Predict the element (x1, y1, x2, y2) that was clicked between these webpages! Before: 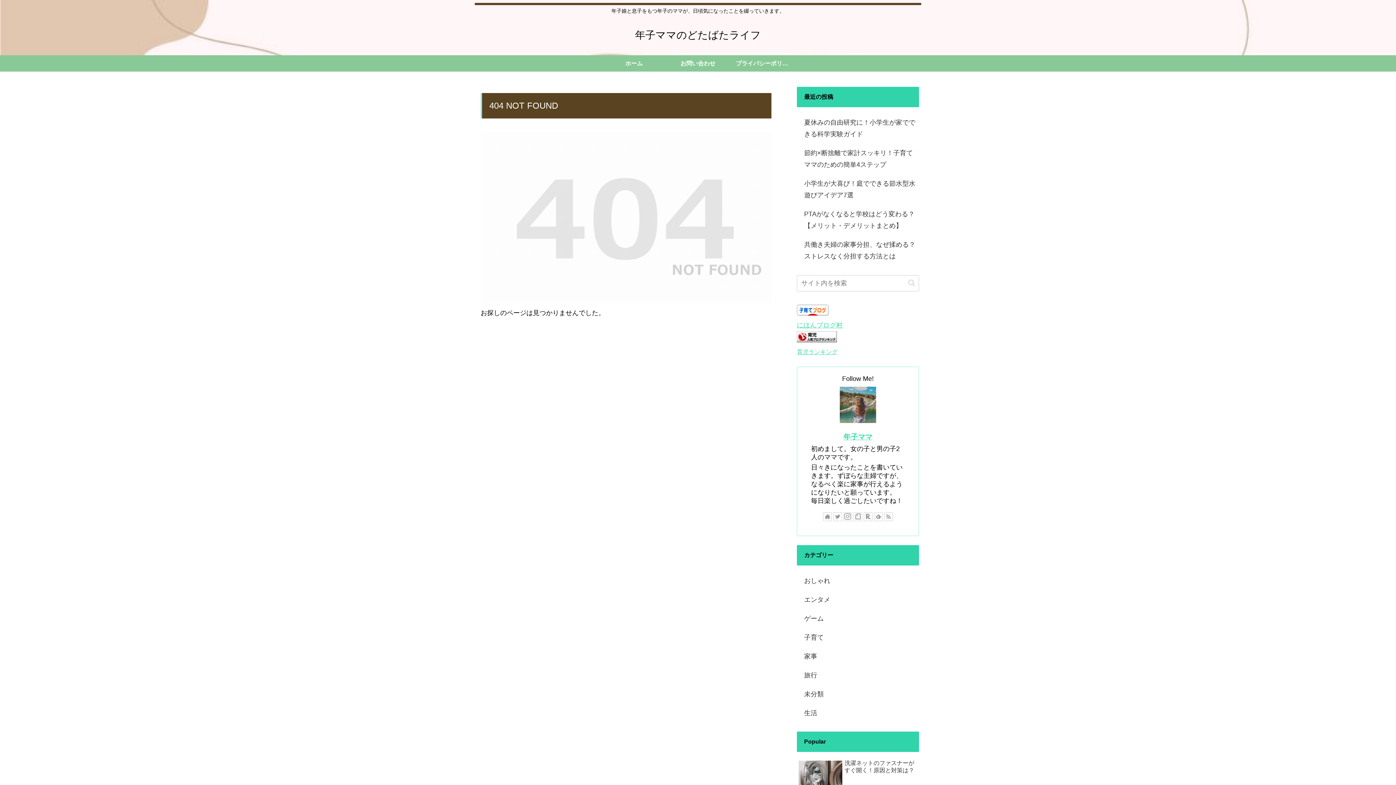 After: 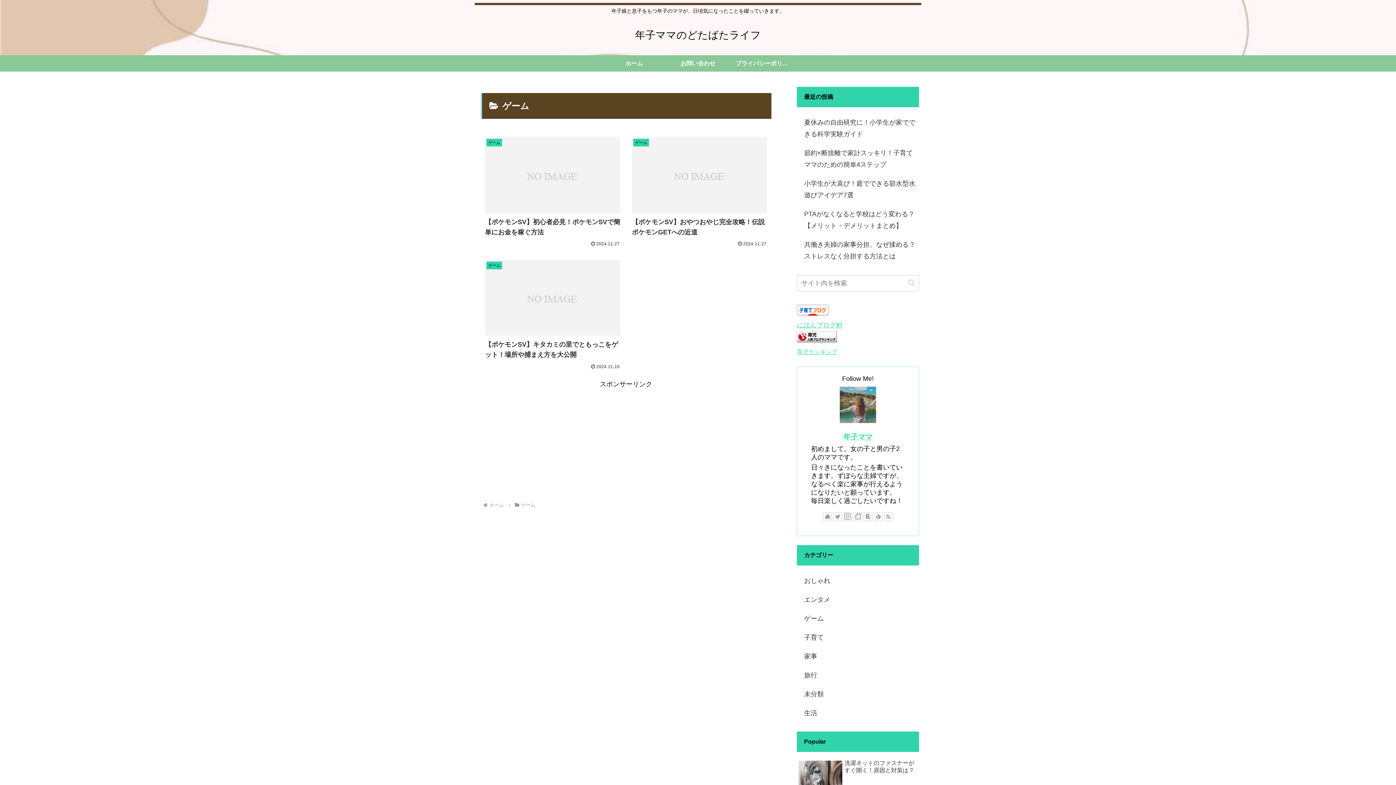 Action: label: ゲーム bbox: (797, 609, 919, 628)